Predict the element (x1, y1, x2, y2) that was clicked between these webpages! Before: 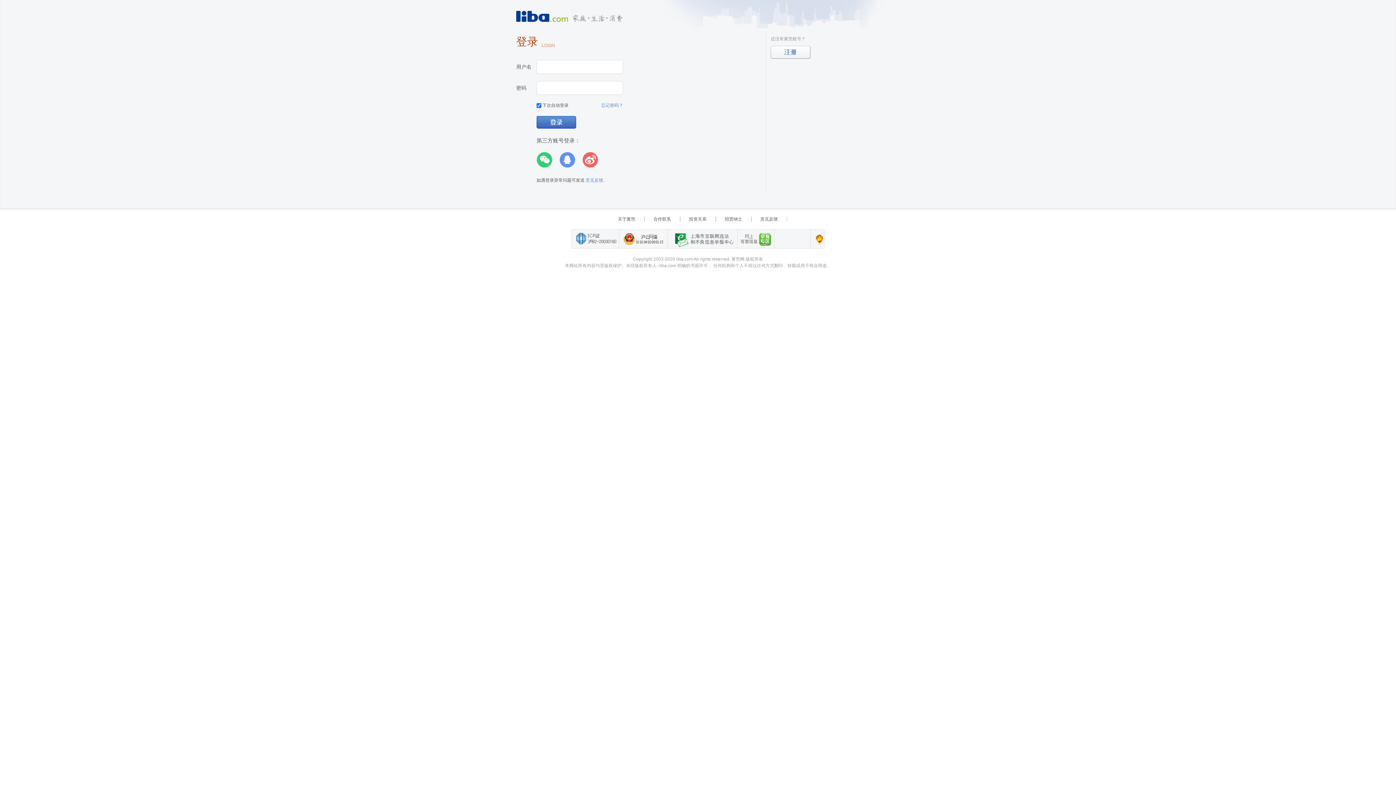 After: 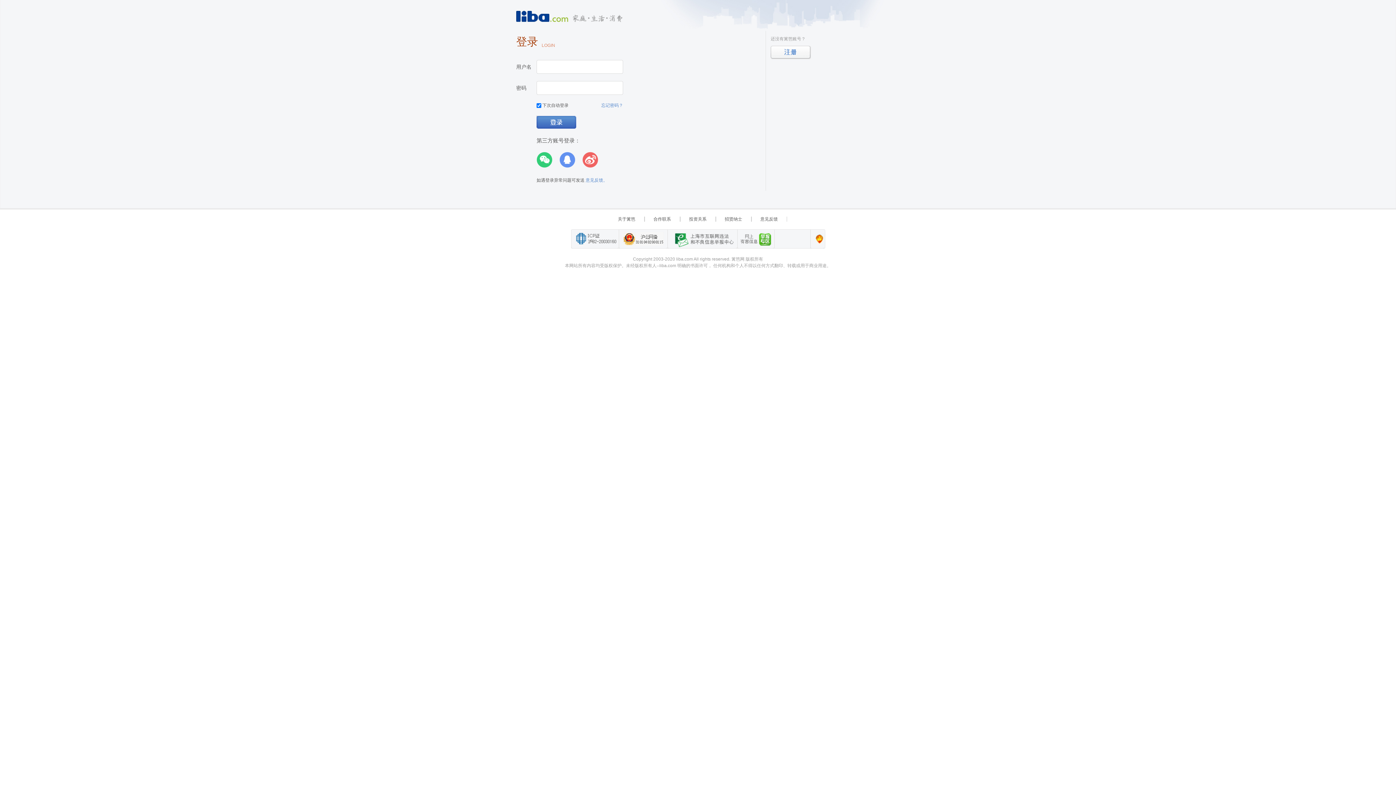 Action: bbox: (667, 229, 736, 248) label: 上海市互联网 违法与违规信息举报中心